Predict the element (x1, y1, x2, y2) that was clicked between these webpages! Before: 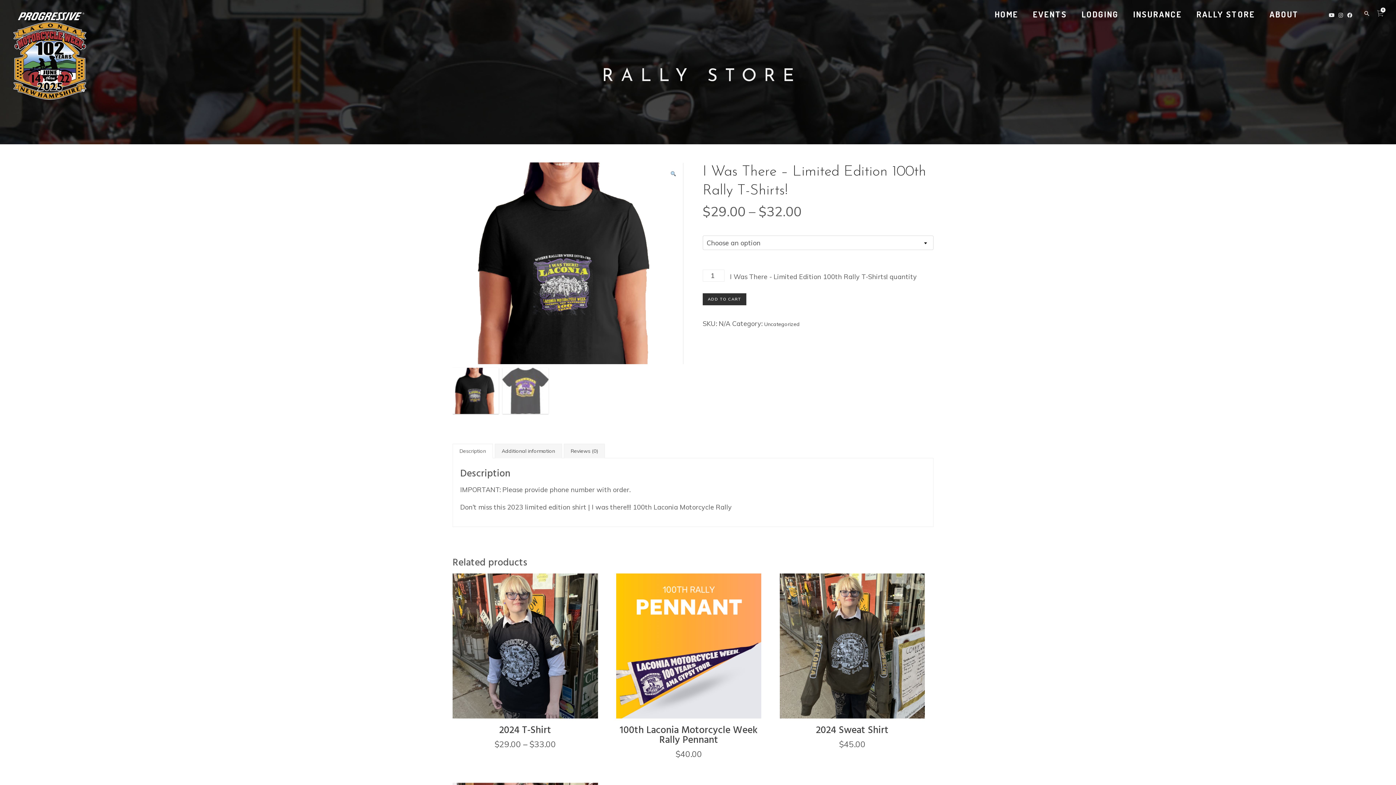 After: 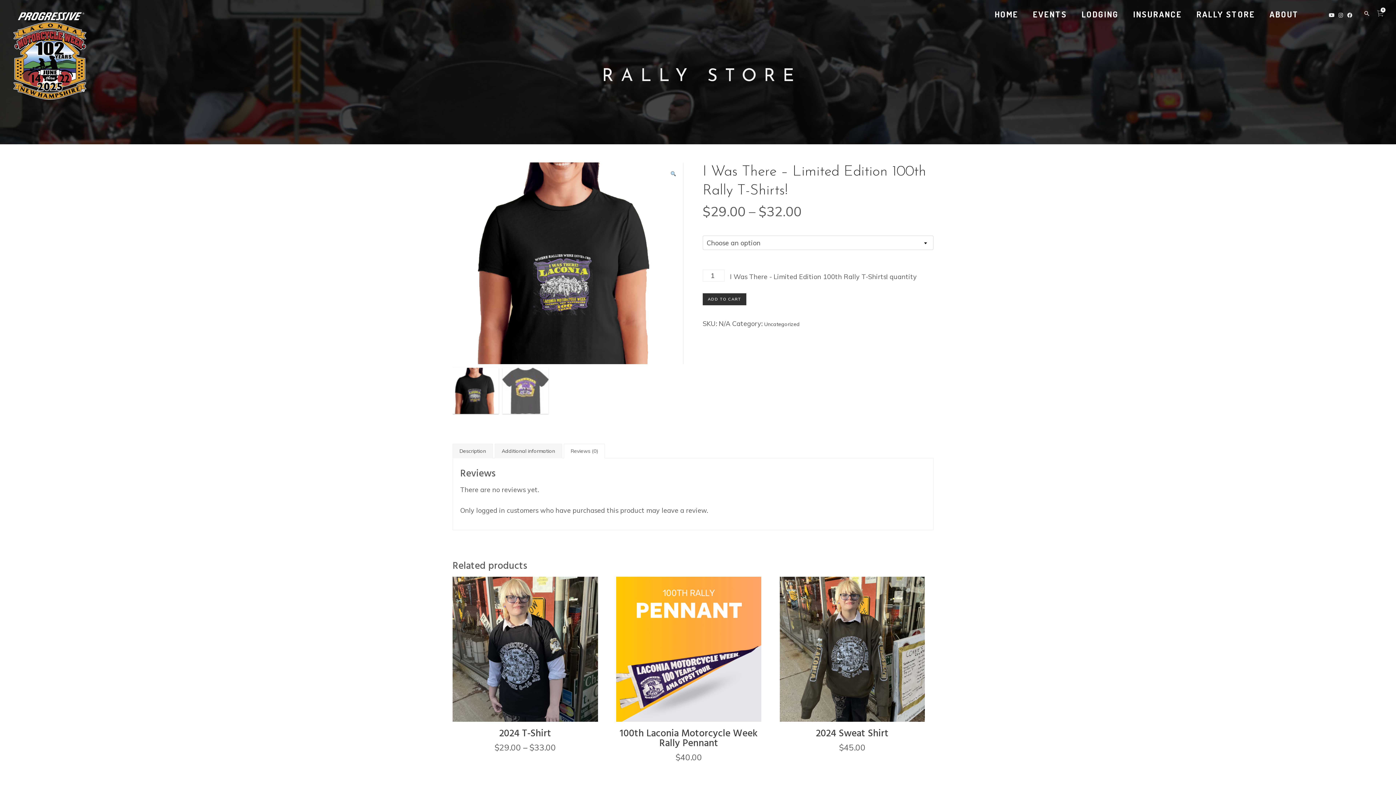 Action: bbox: (570, 445, 598, 457) label: Reviews (0)